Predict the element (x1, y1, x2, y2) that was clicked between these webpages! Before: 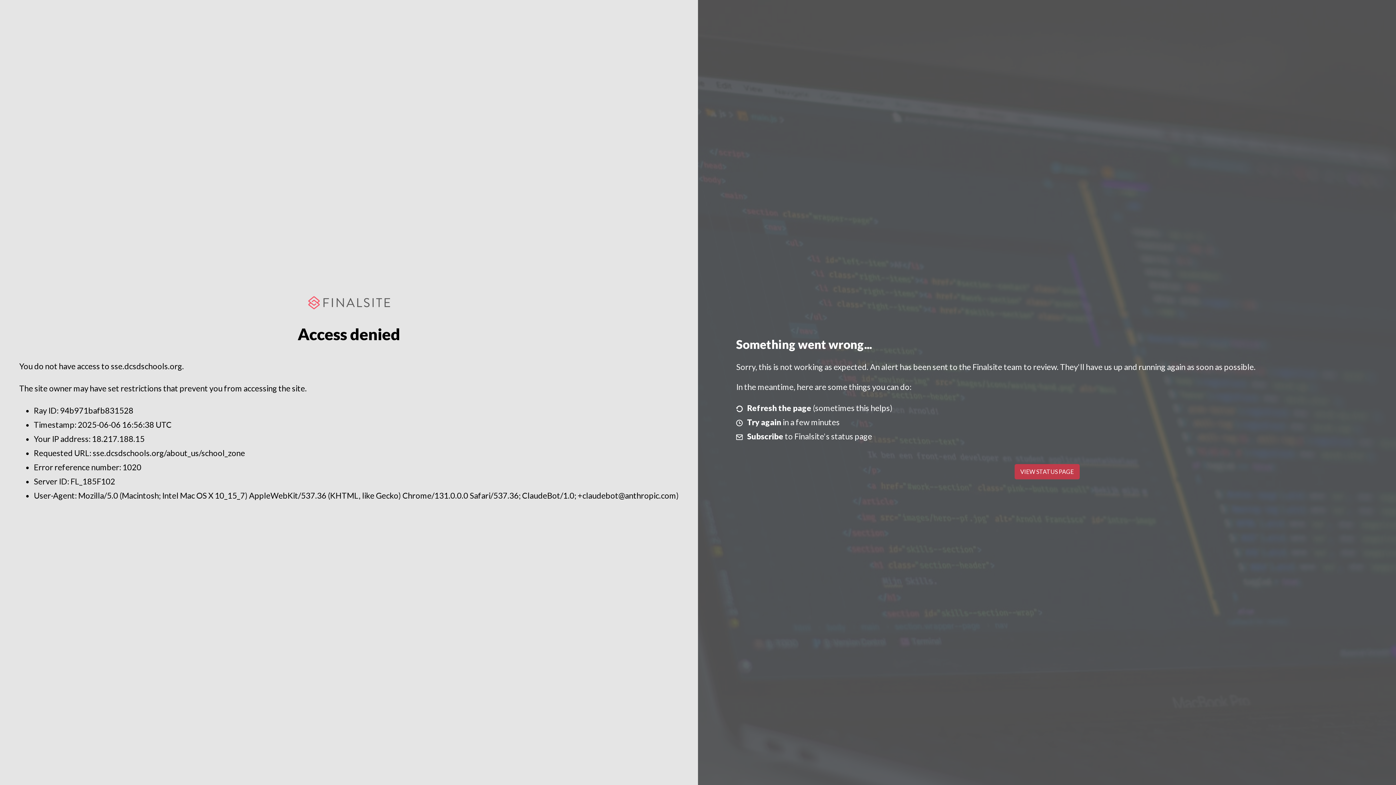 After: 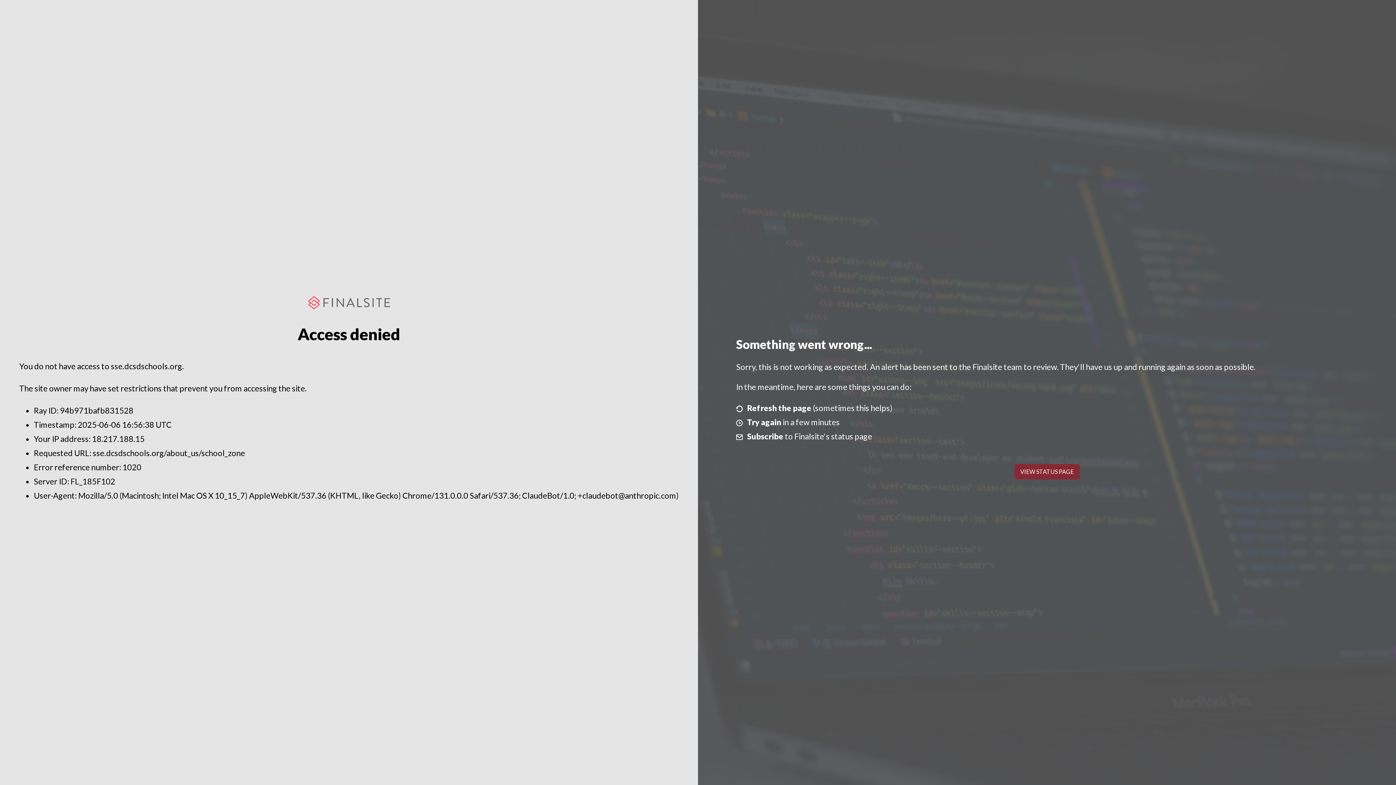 Action: bbox: (1014, 464, 1079, 479) label: VIEW STATUS PAGE